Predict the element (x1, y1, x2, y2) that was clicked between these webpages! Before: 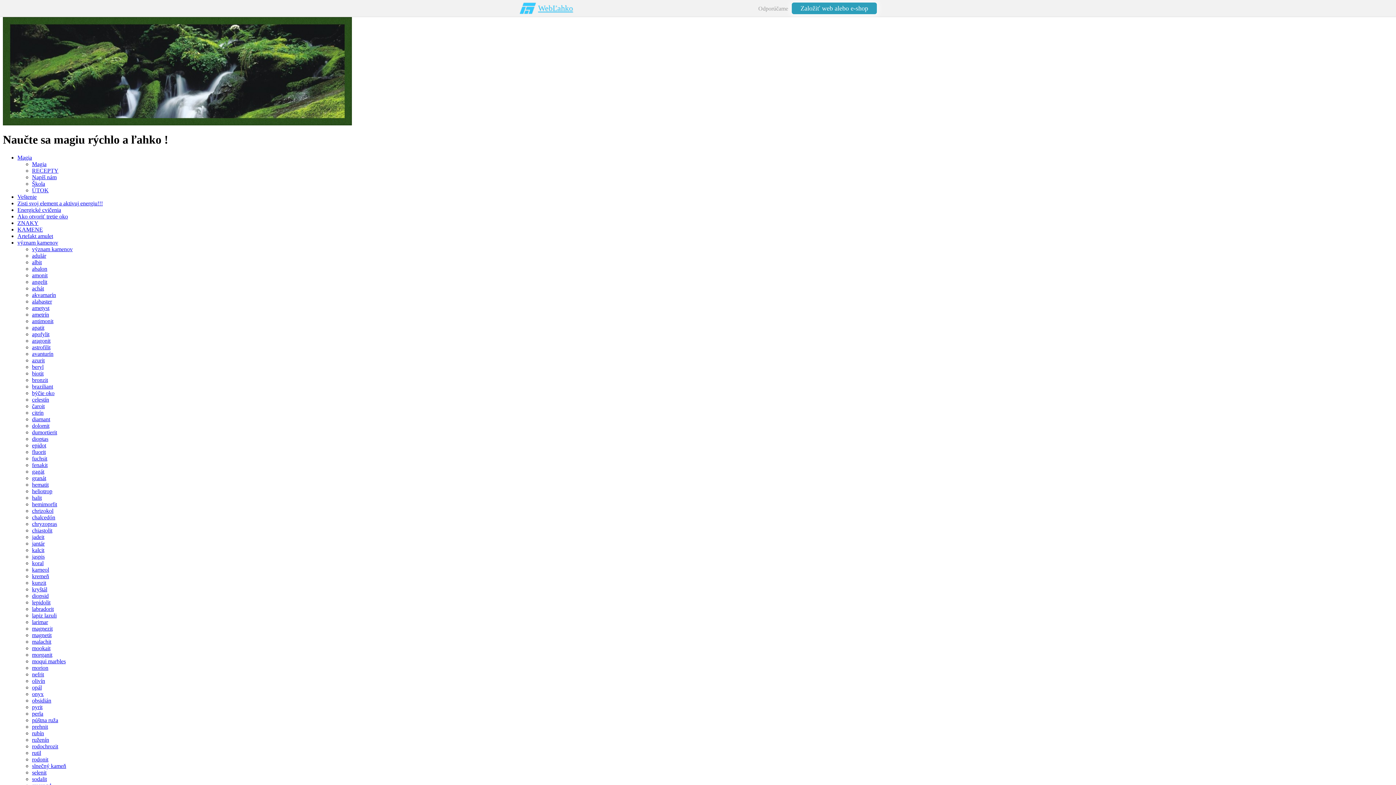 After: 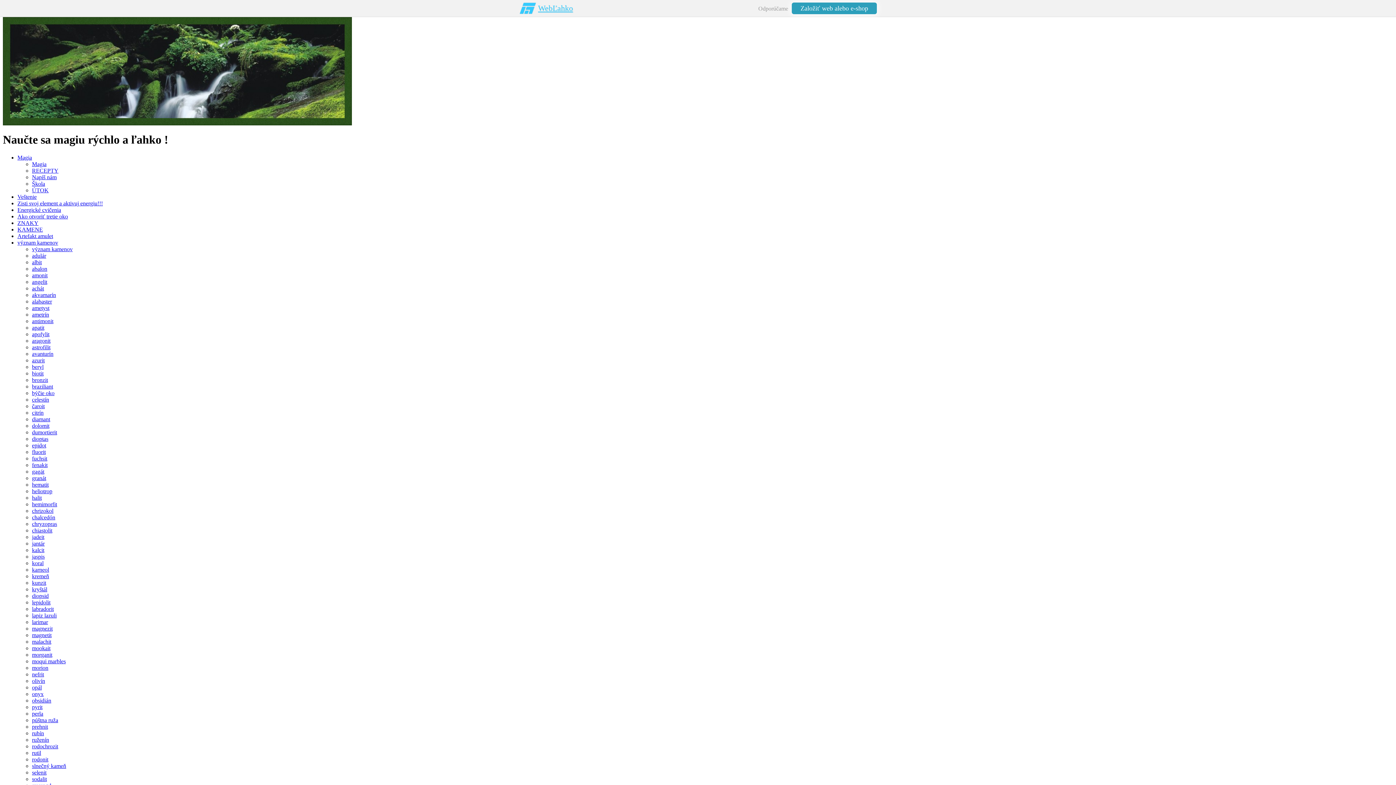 Action: label: morion bbox: (32, 665, 48, 671)